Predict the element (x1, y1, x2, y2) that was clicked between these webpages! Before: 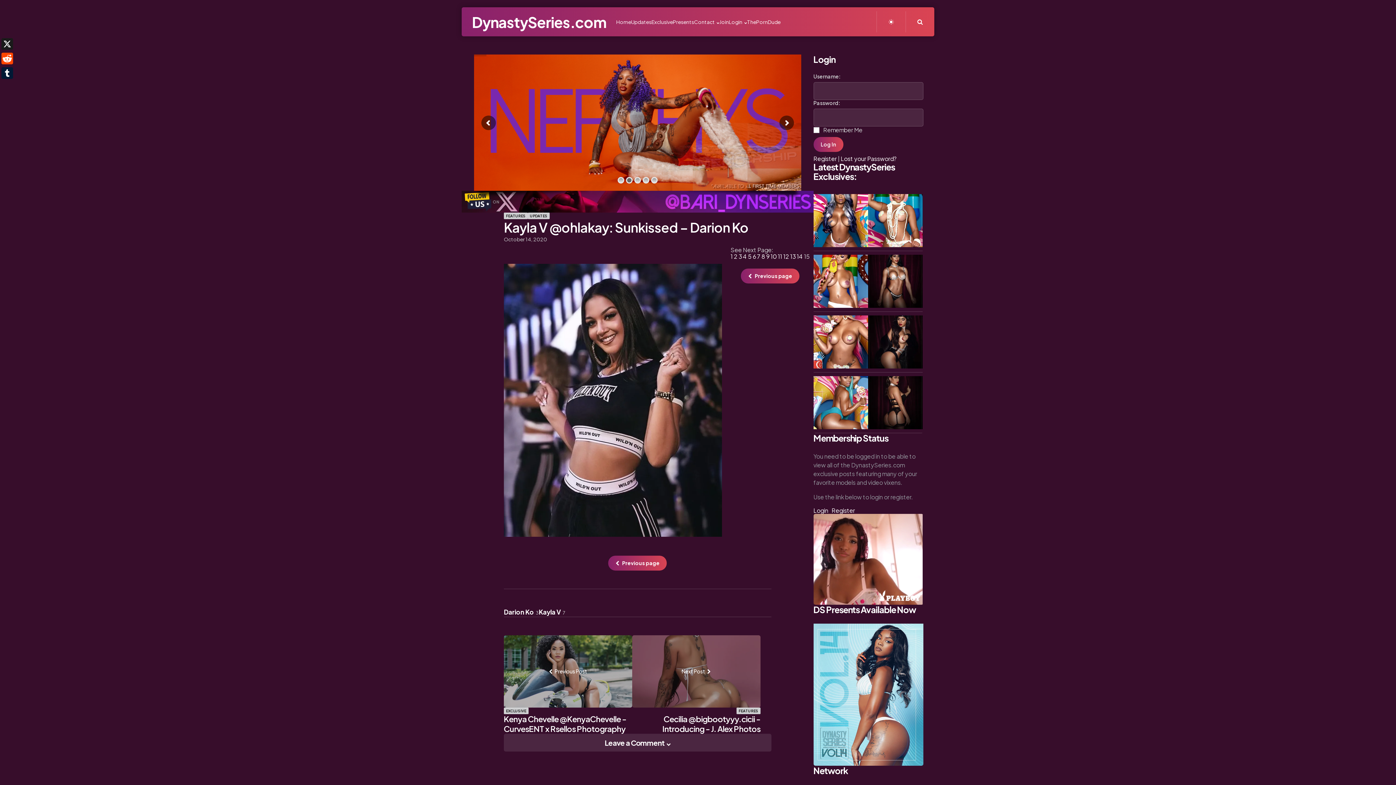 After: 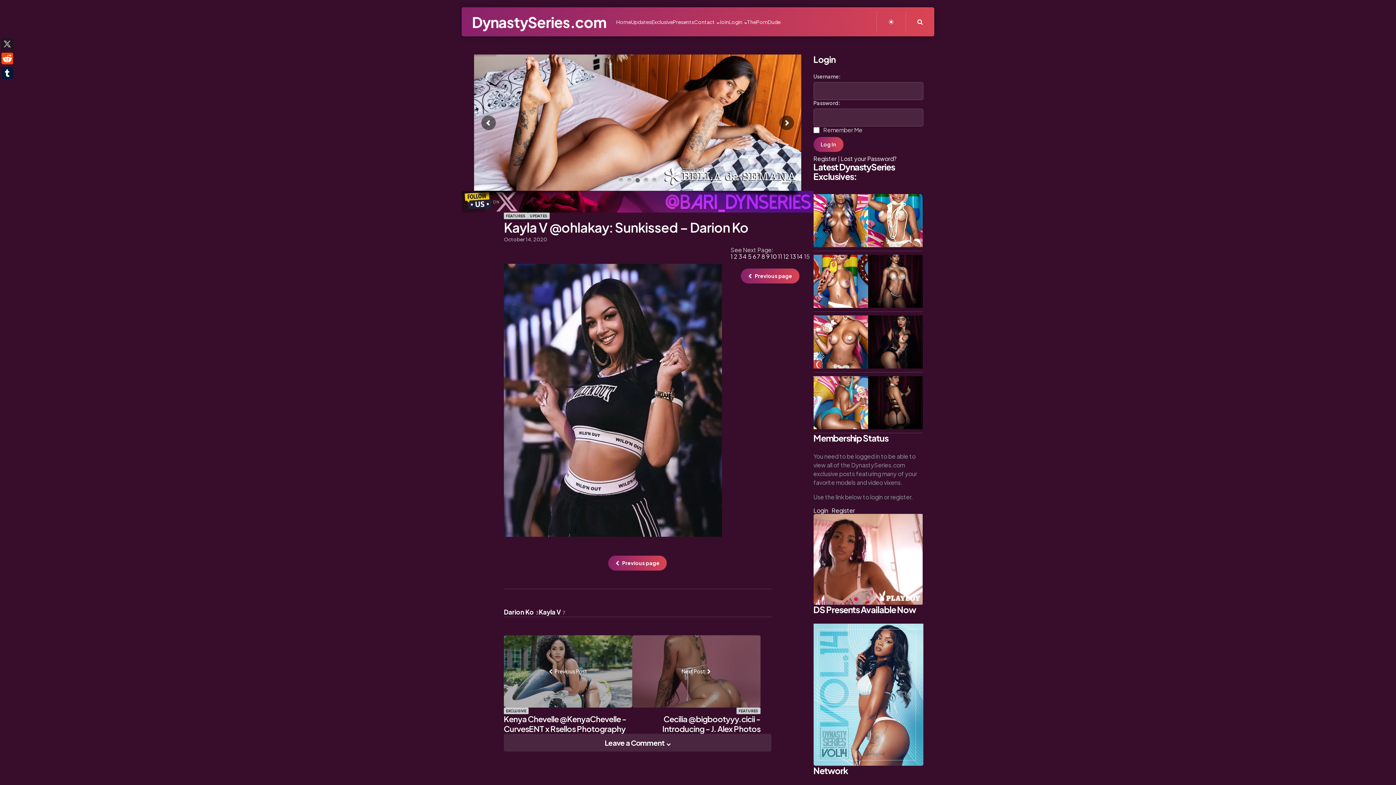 Action: bbox: (0, 36, 14, 51) label: X